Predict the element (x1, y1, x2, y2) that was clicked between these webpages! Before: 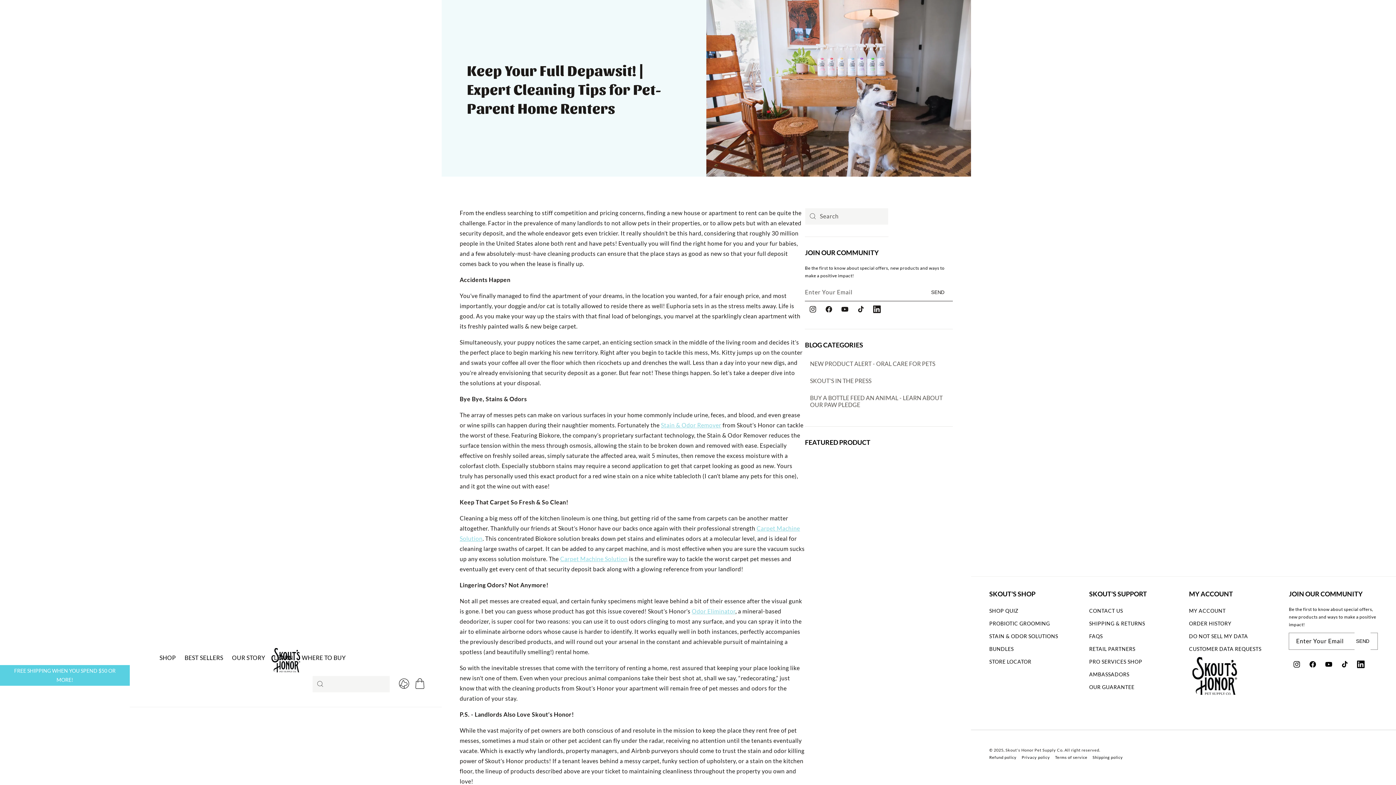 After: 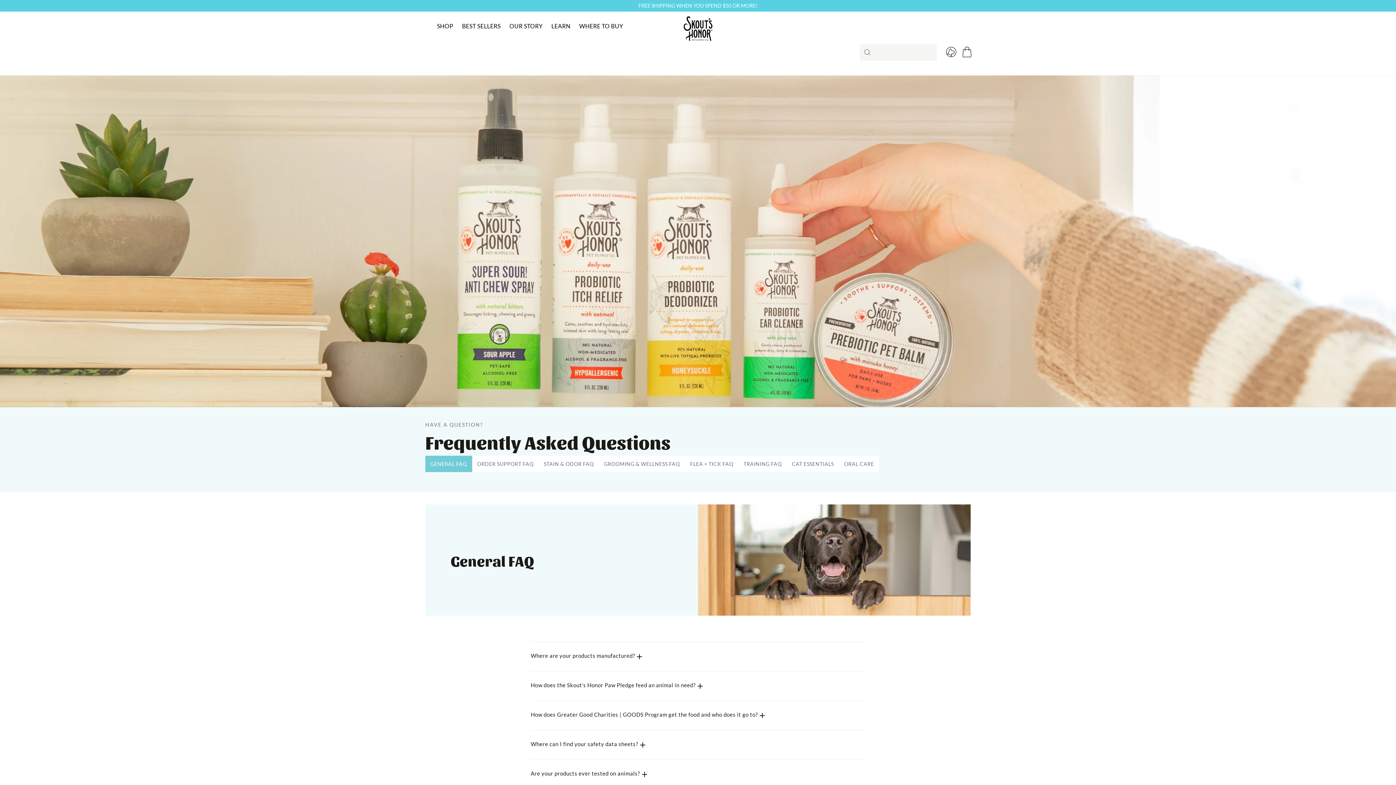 Action: label: FAQS bbox: (1089, 630, 1103, 643)